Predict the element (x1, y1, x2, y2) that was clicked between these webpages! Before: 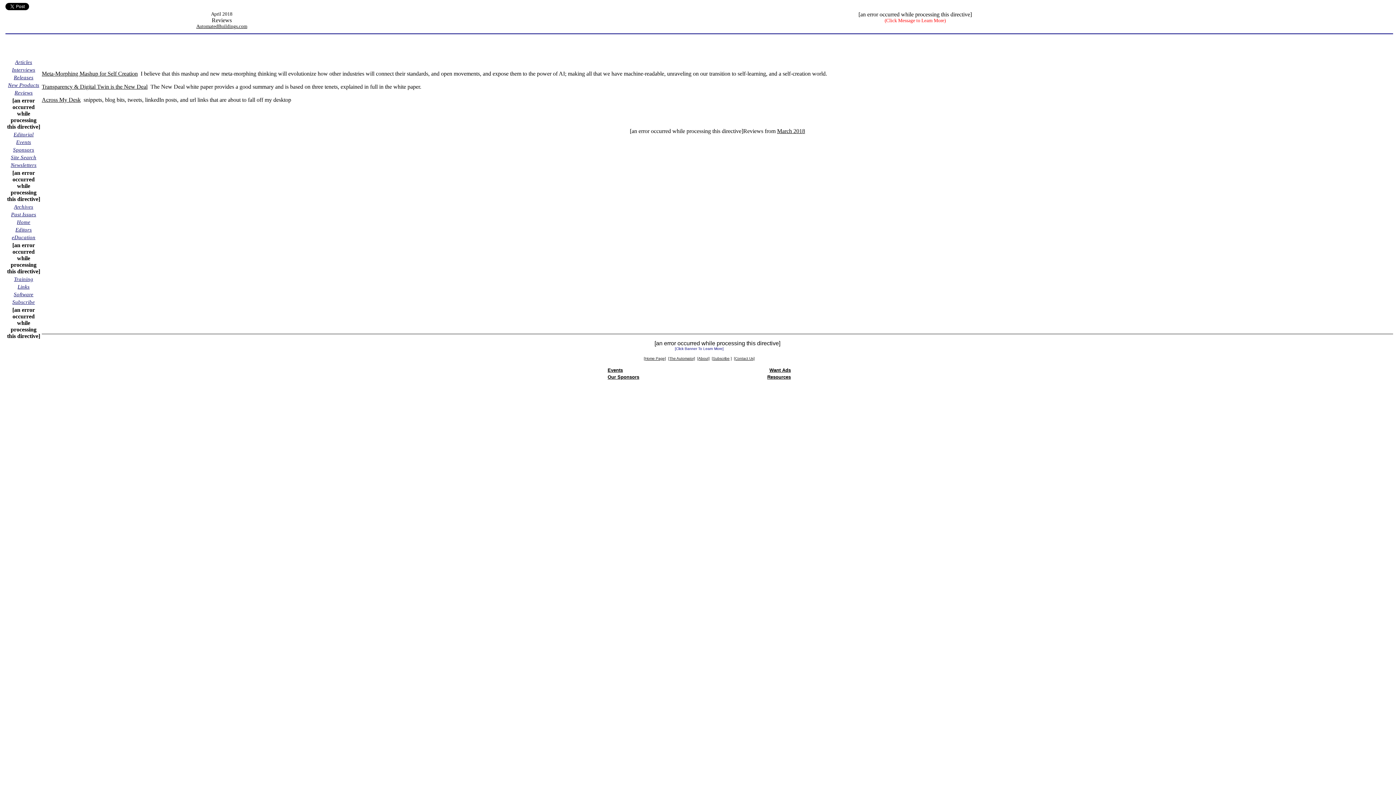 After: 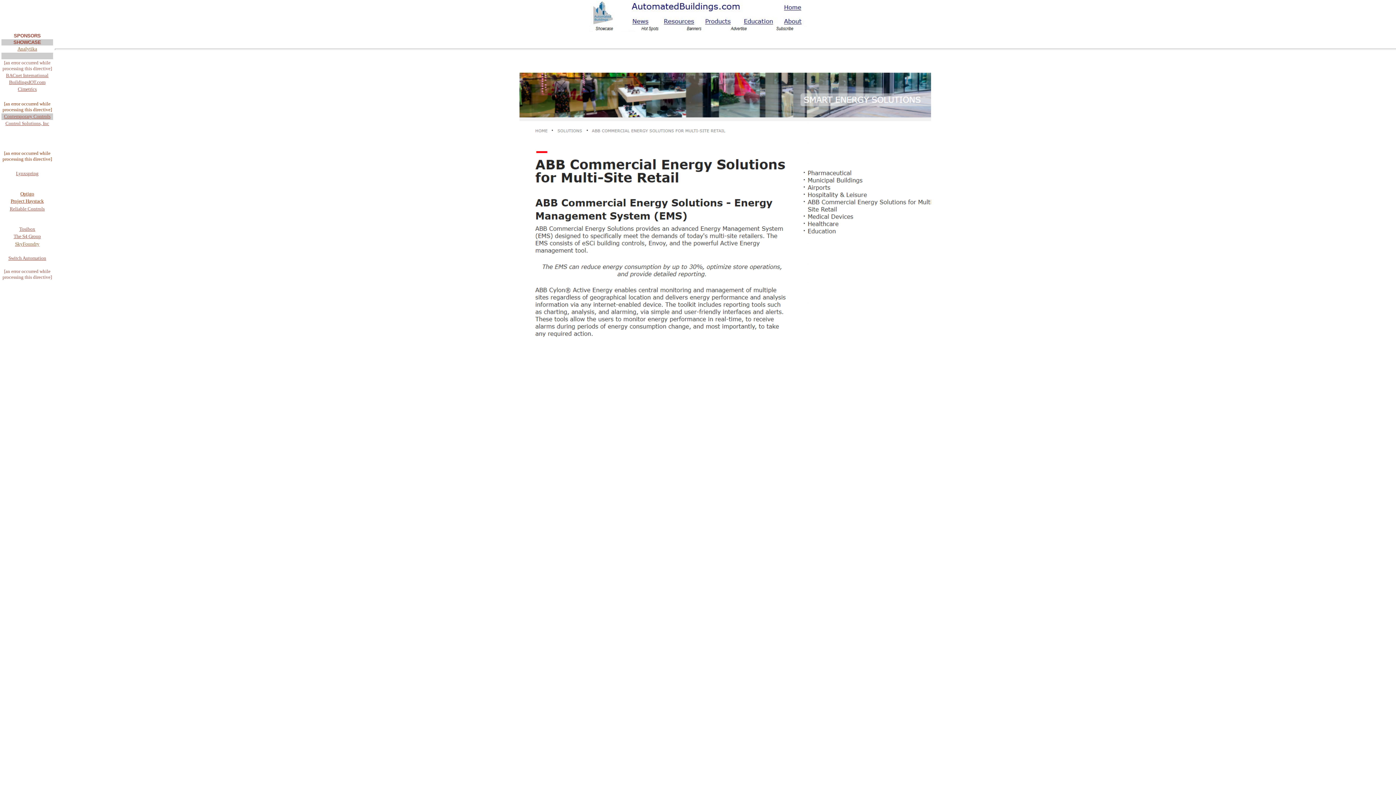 Action: label: Sponsors bbox: (13, 146, 34, 152)